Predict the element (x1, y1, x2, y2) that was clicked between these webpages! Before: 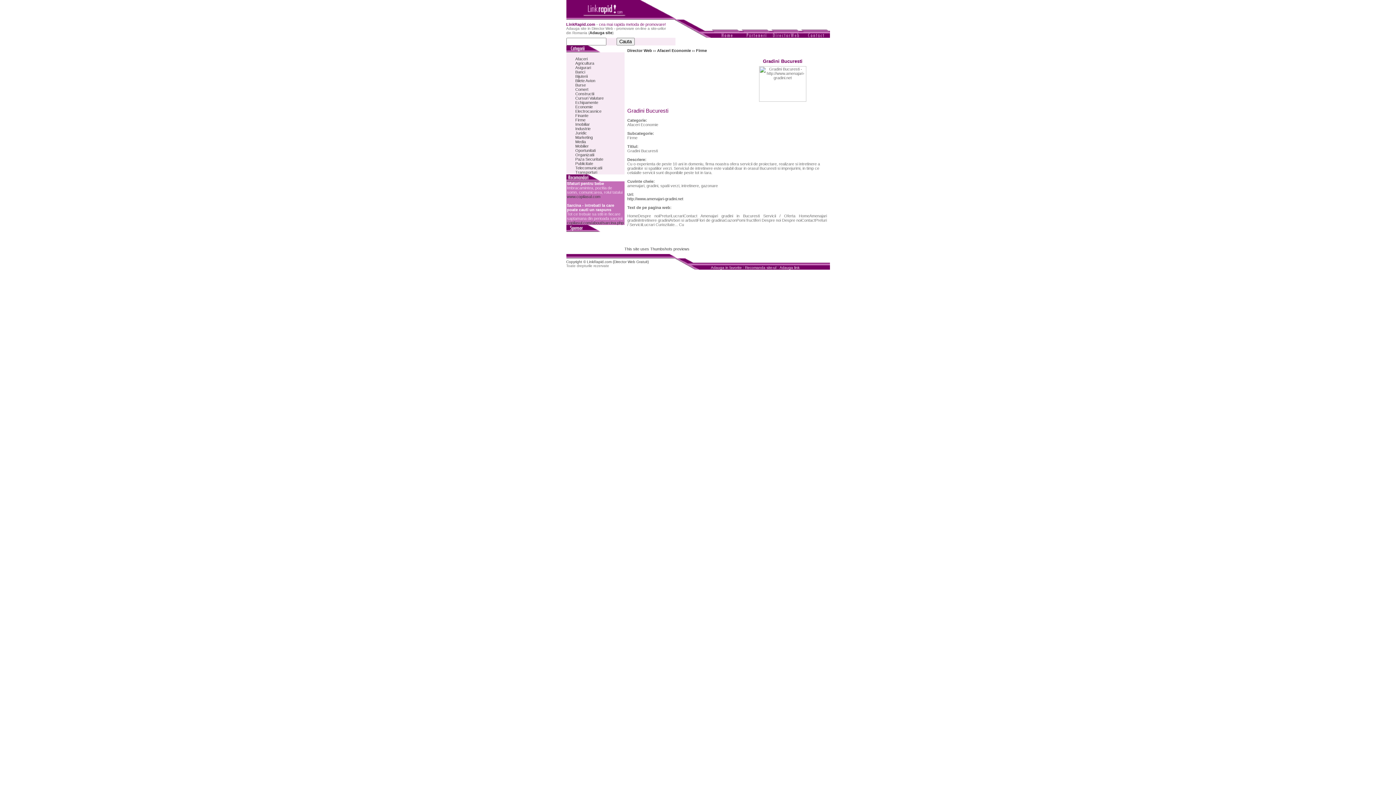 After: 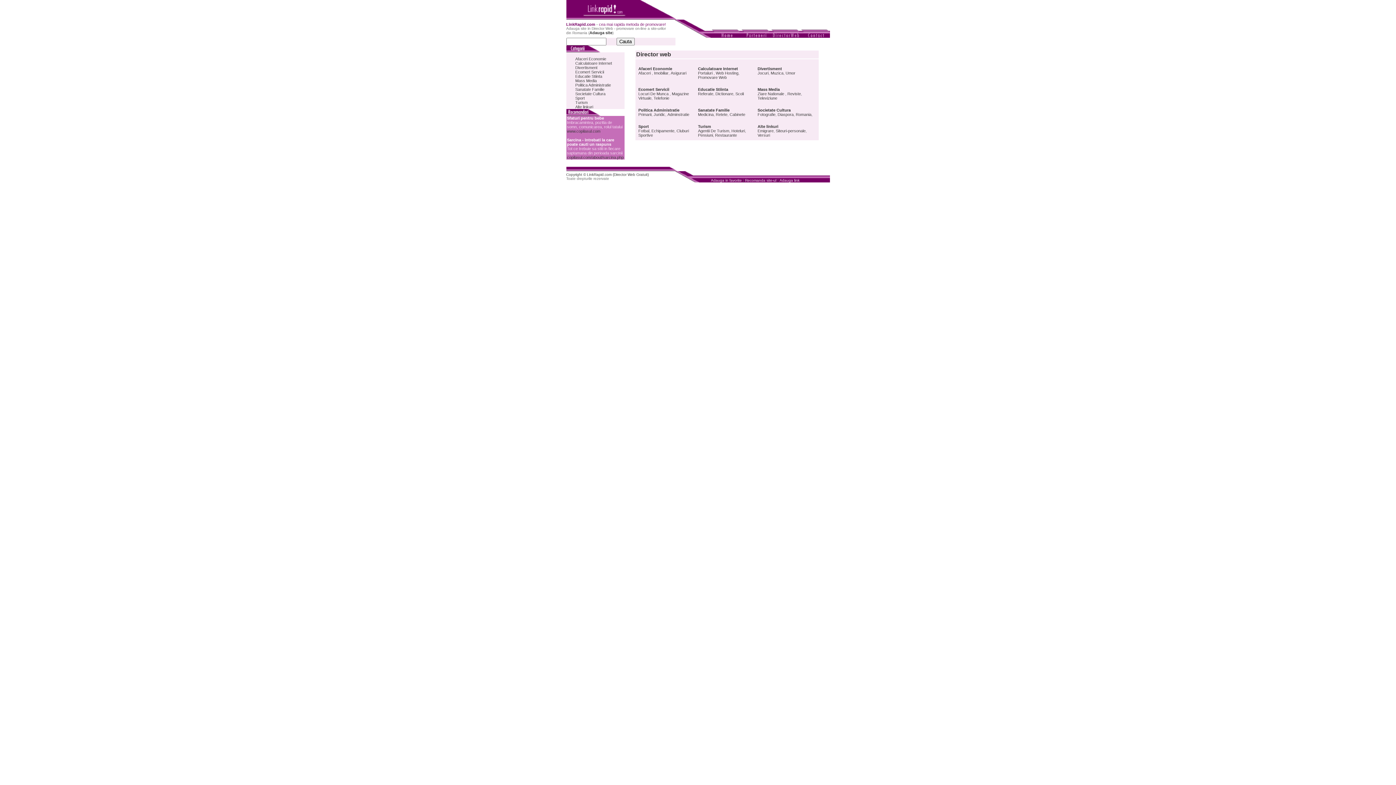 Action: bbox: (770, 34, 800, 38)